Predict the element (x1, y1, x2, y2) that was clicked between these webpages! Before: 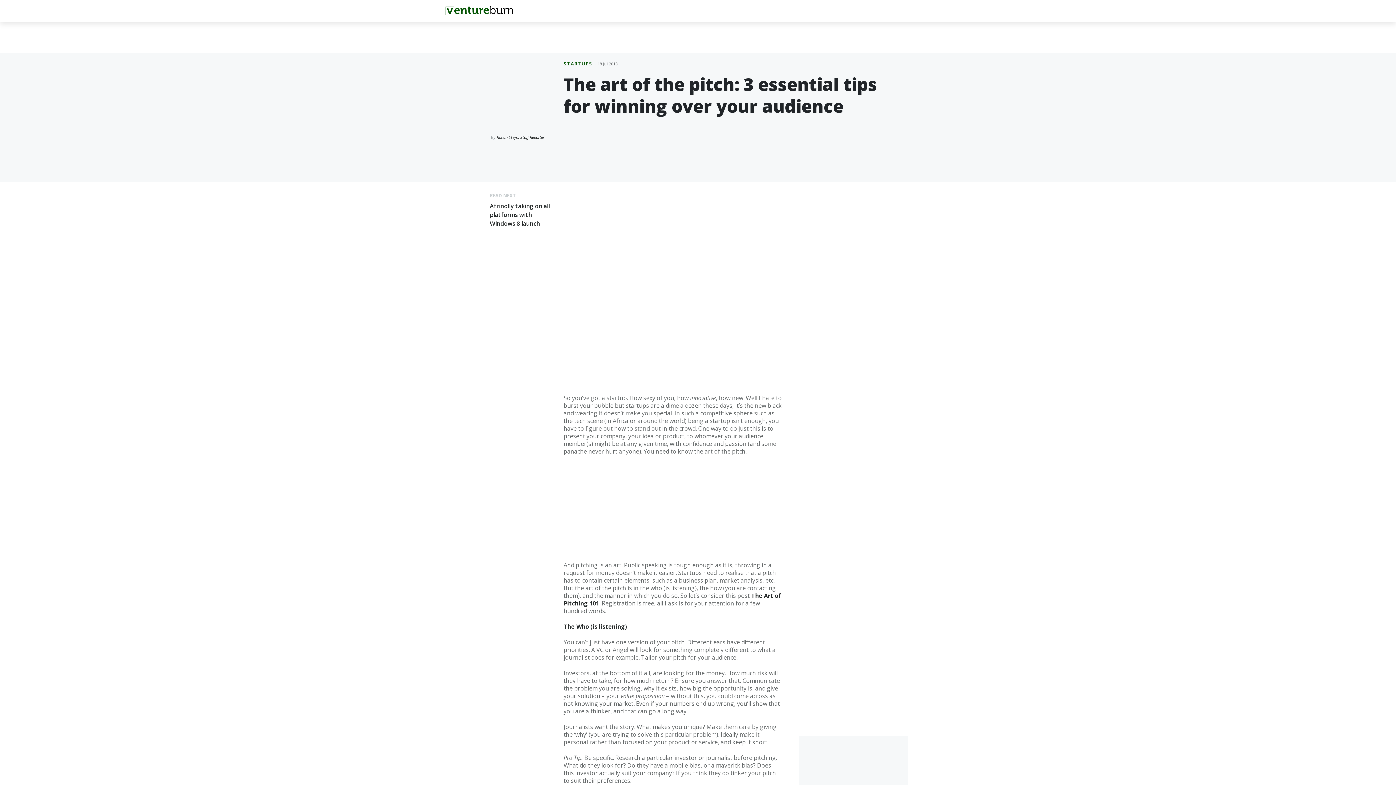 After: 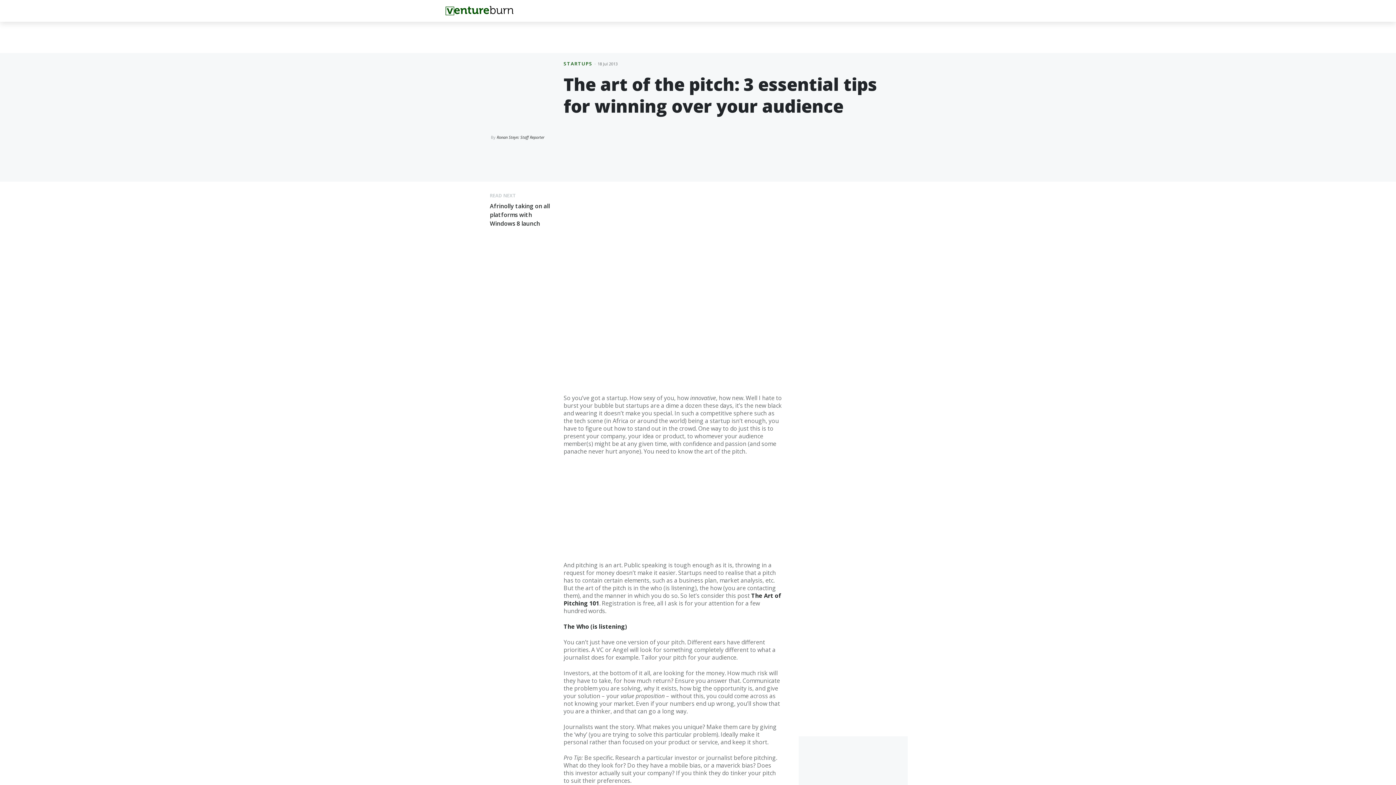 Action: label: 18 Jul 2013 bbox: (597, 61, 617, 66)